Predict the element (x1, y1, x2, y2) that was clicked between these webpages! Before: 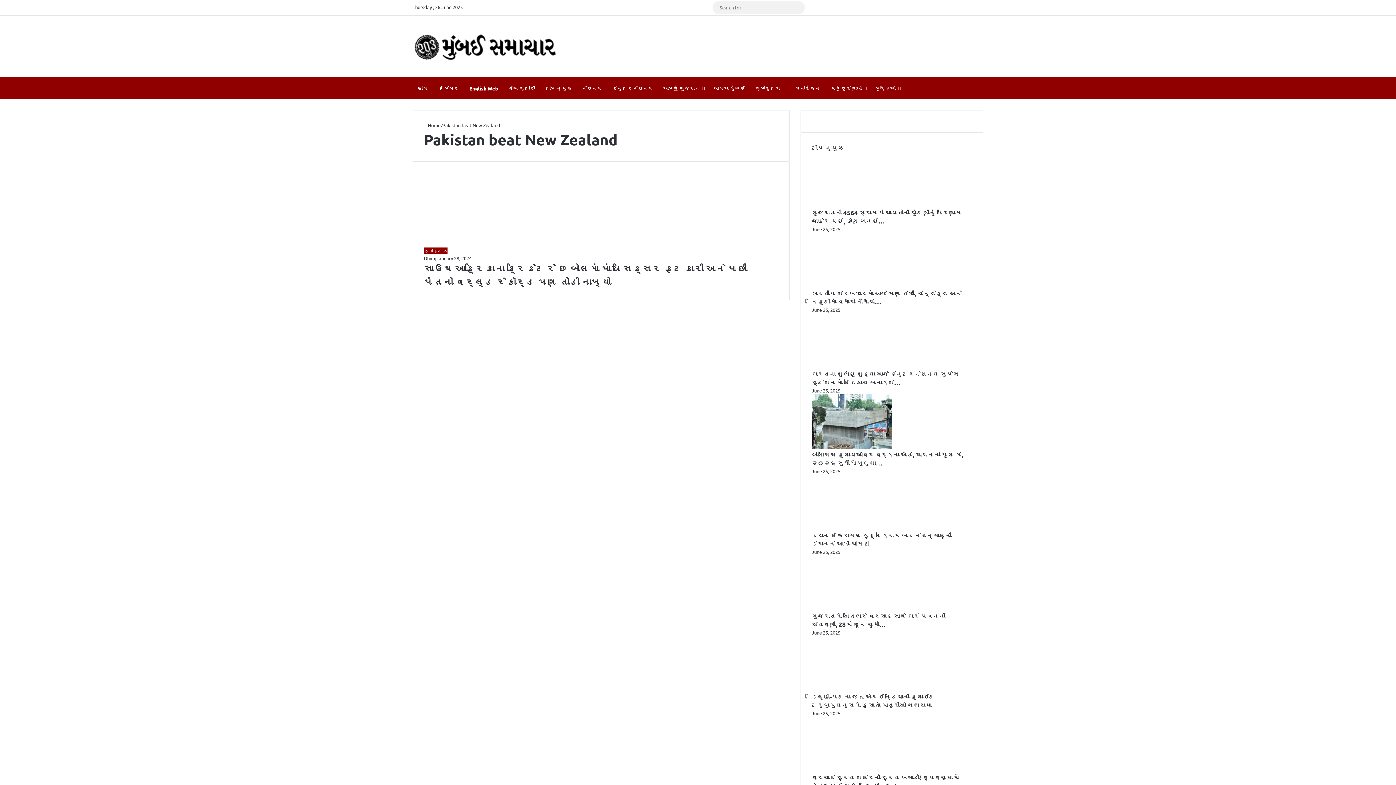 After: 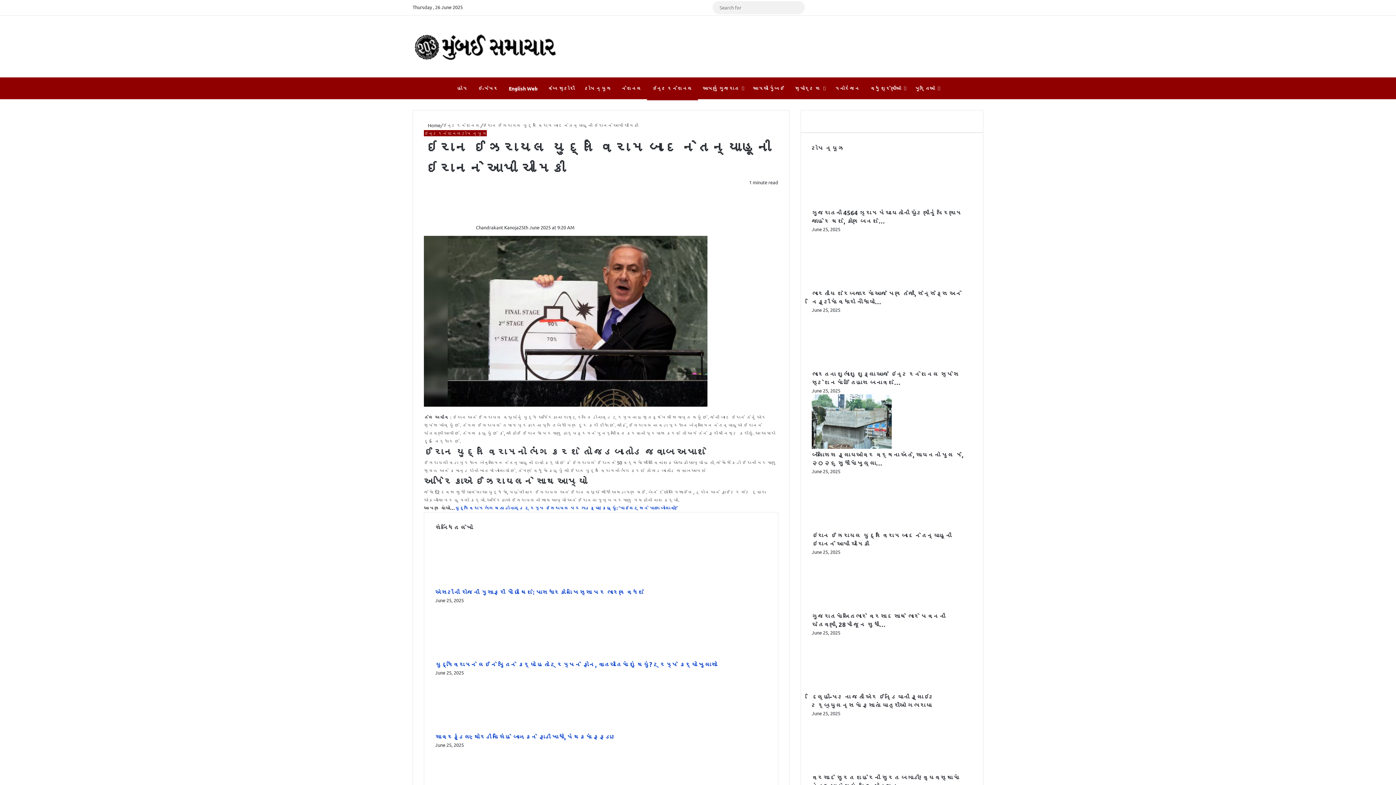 Action: label: ઇરાન ઈઝરાયલ યુદ્ધ વિરામ બાદ નેતન્યાહૂની ઇરાનને આપી ચીમકી bbox: (811, 524, 891, 531)